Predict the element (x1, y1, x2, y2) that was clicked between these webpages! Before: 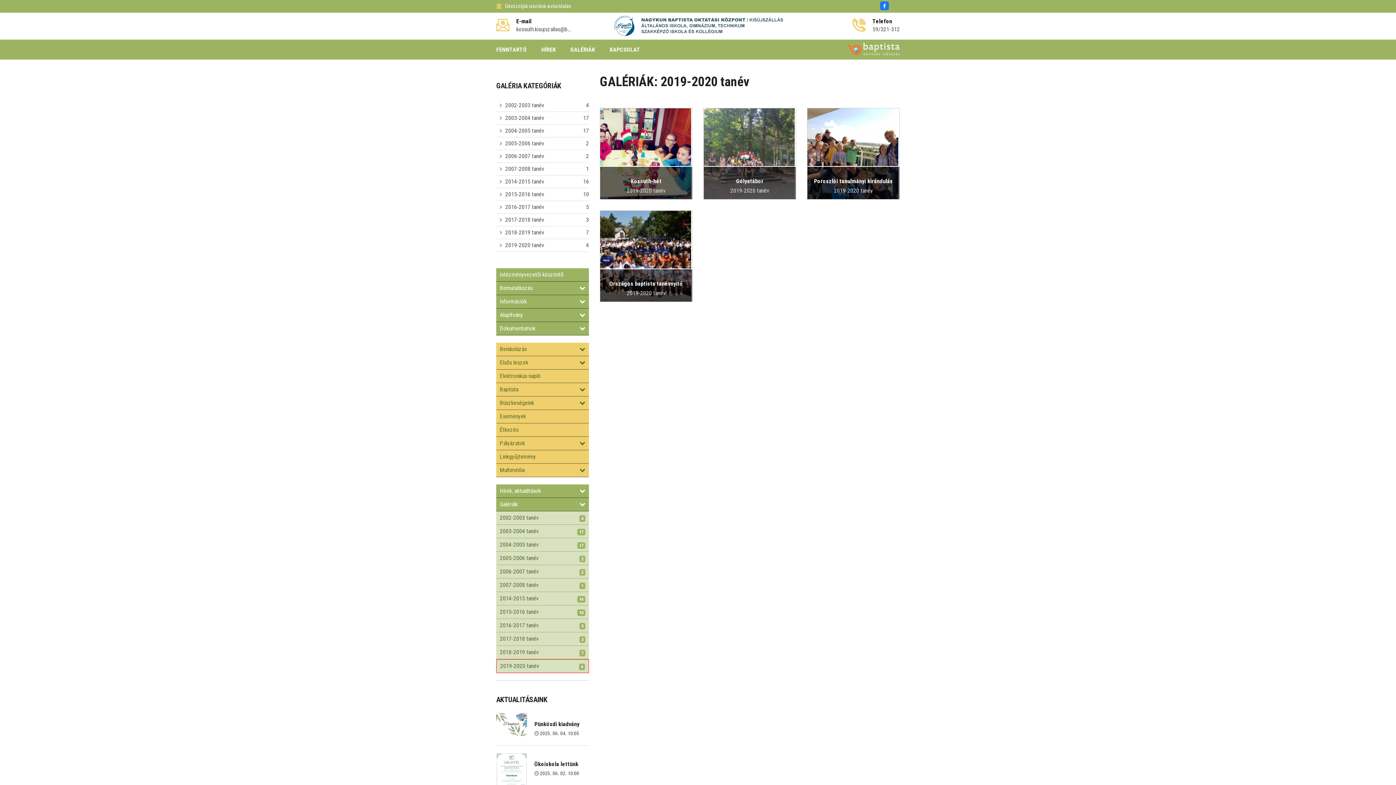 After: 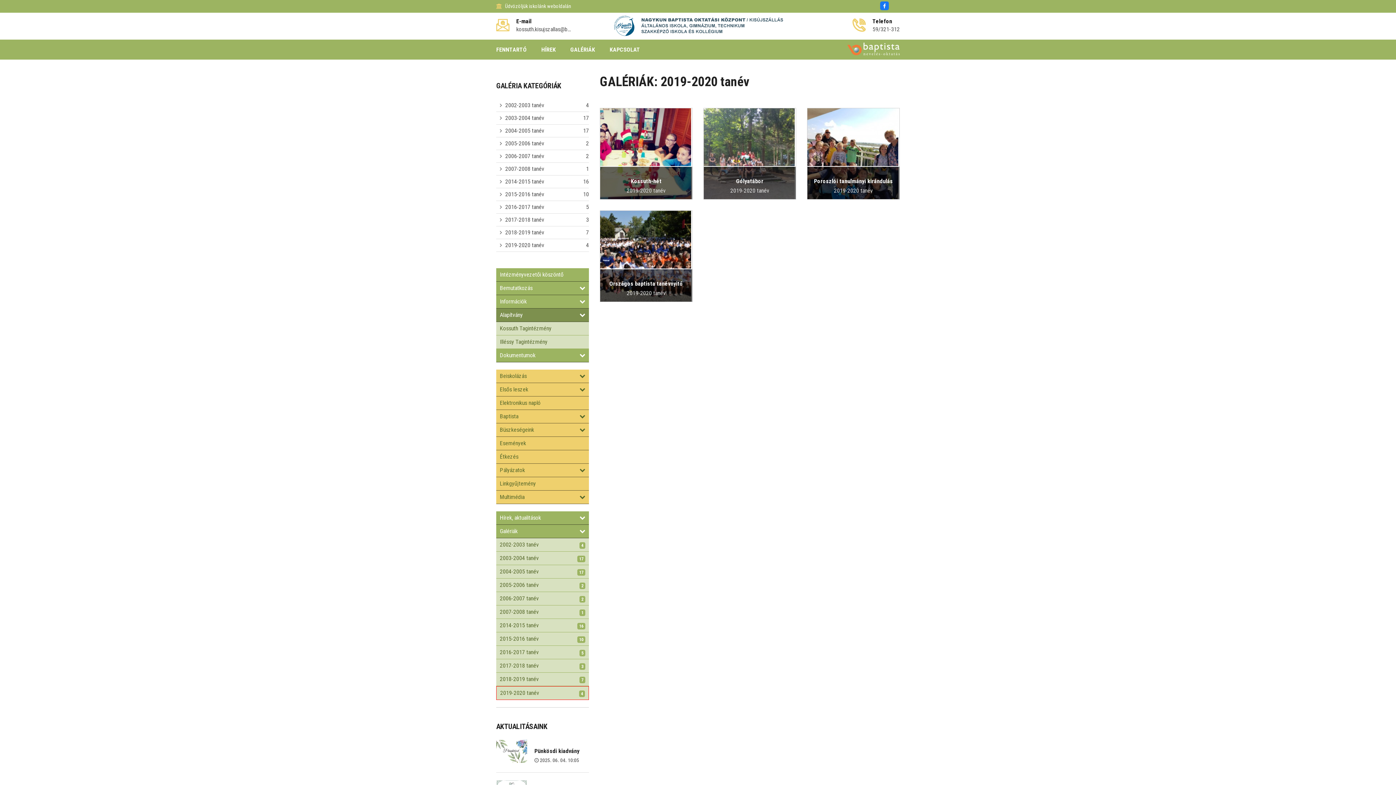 Action: bbox: (496, 308, 589, 322) label: Alapítvány